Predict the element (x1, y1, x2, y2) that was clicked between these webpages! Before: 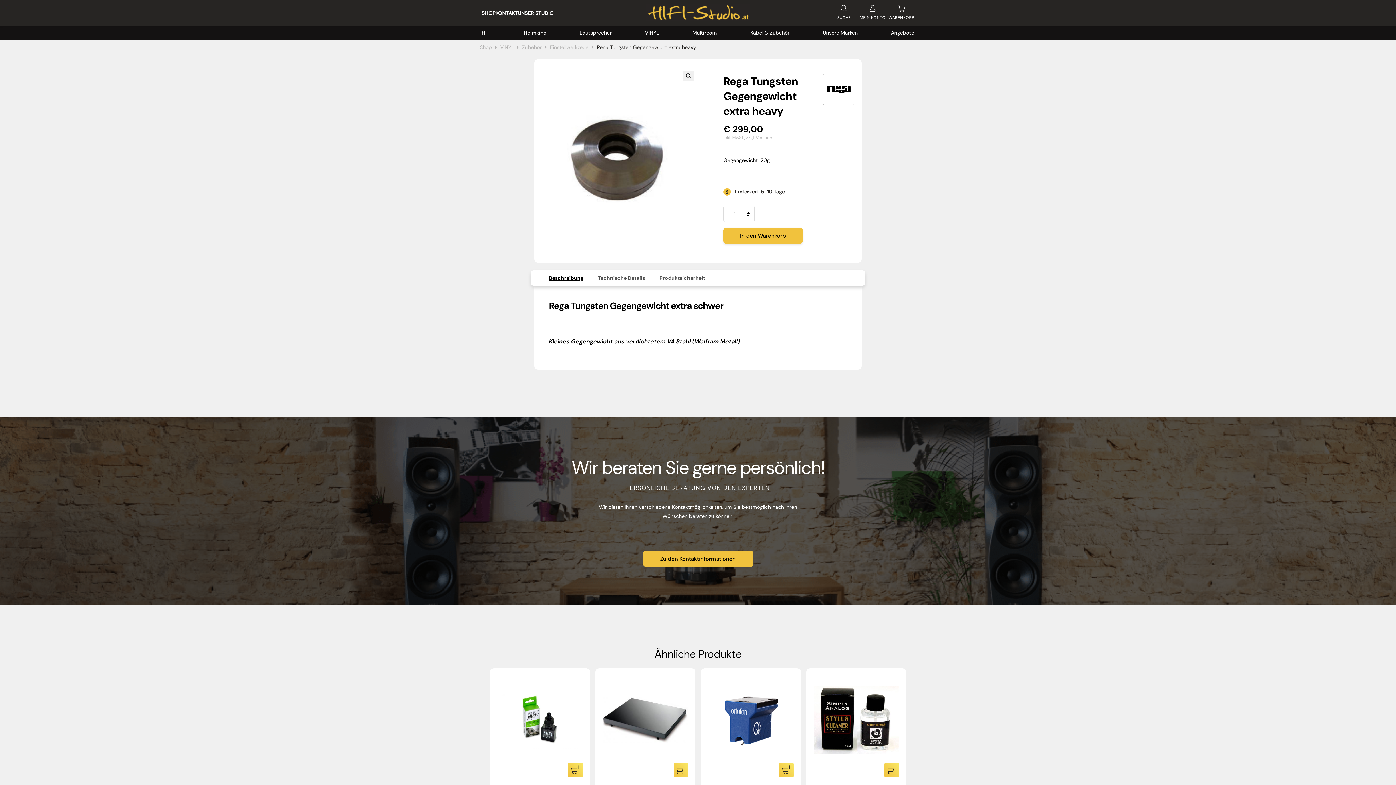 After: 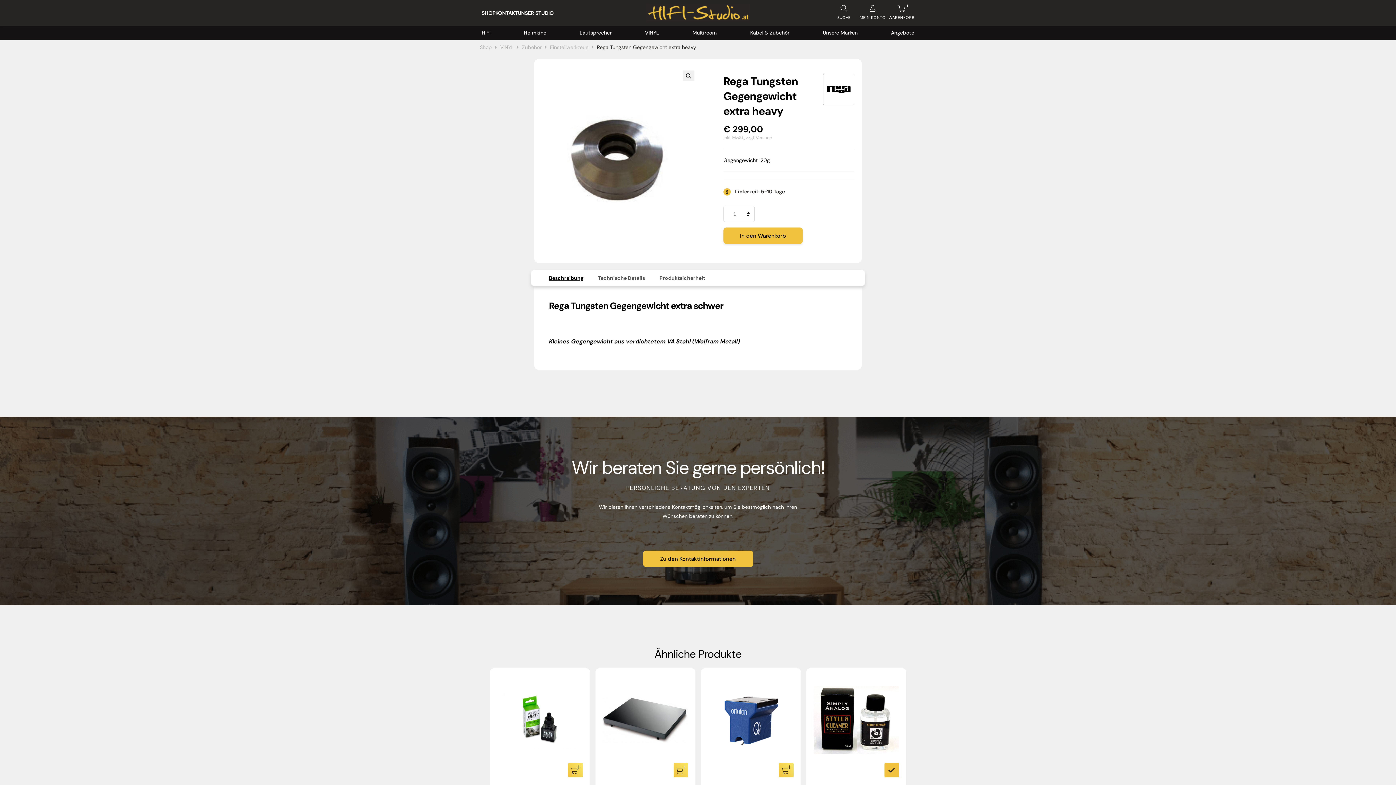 Action: label: In den Warenkorb legen: „Simply Analog Nadelreiniger“ bbox: (884, 763, 899, 777)